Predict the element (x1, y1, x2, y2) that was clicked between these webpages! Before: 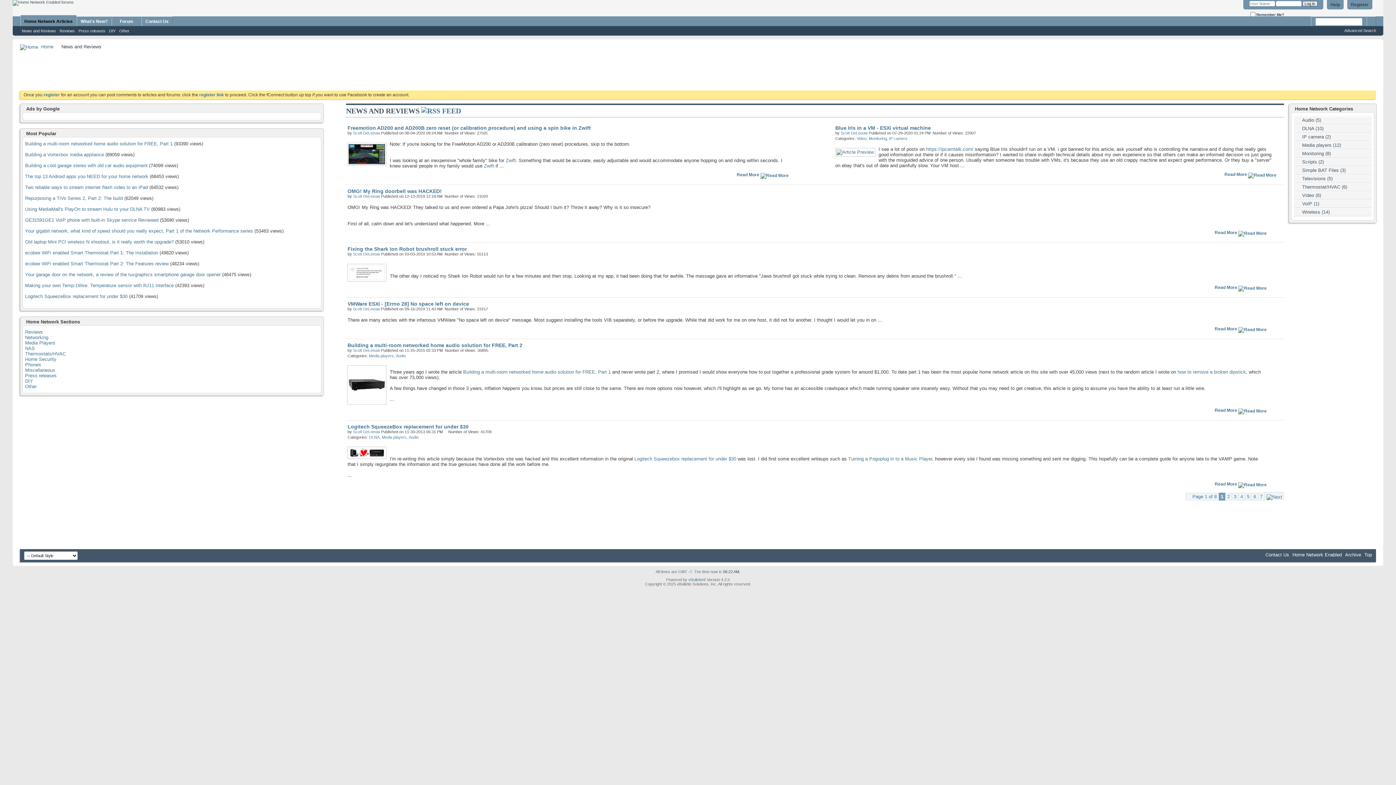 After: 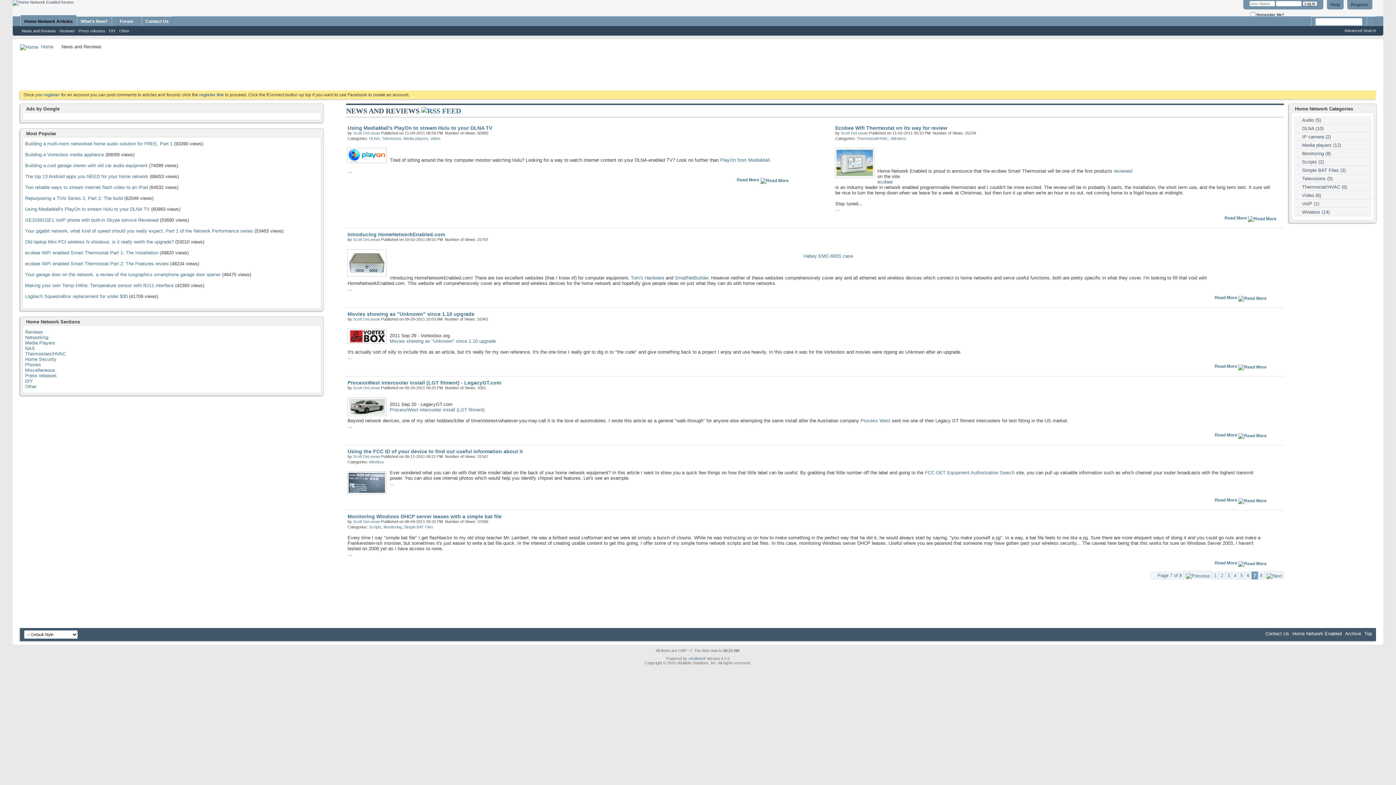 Action: bbox: (1258, 492, 1264, 500) label: 7